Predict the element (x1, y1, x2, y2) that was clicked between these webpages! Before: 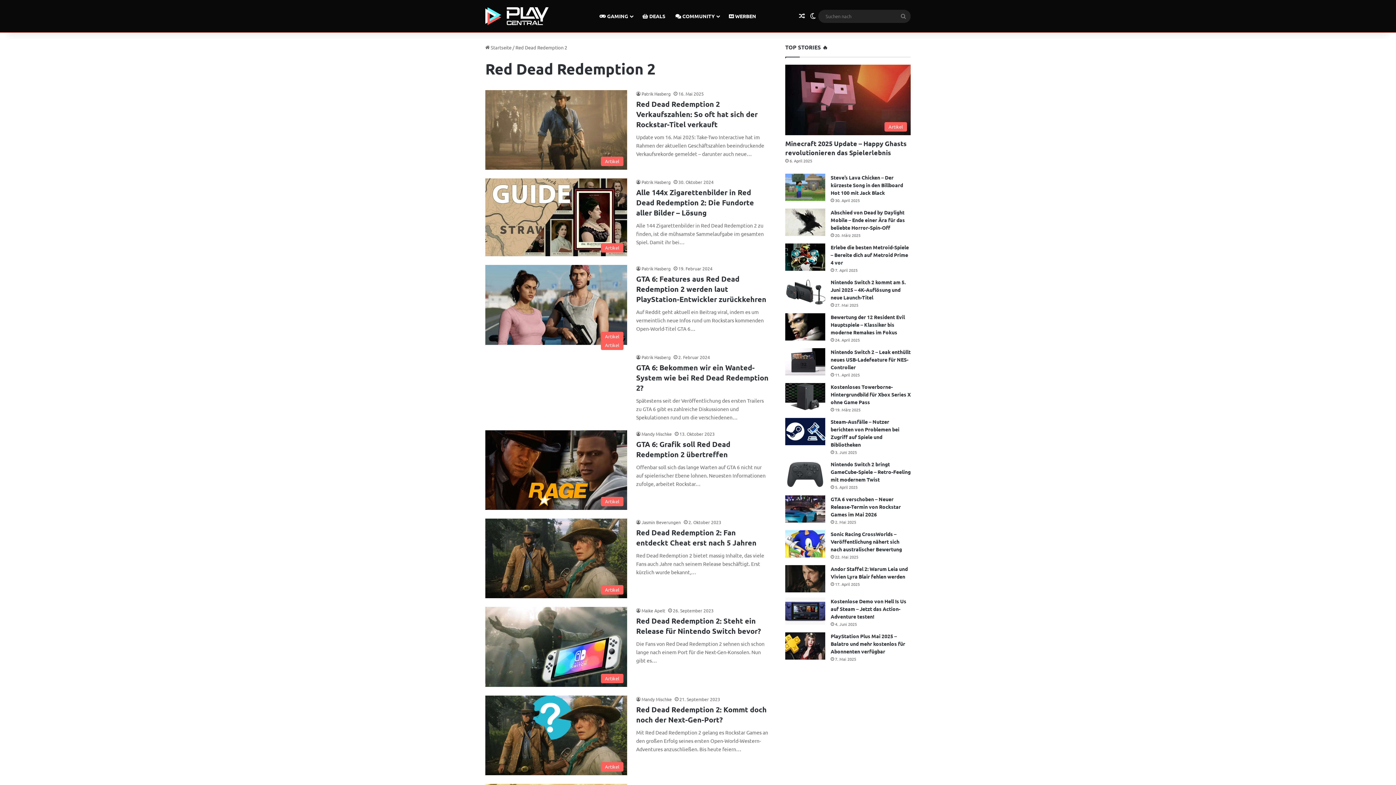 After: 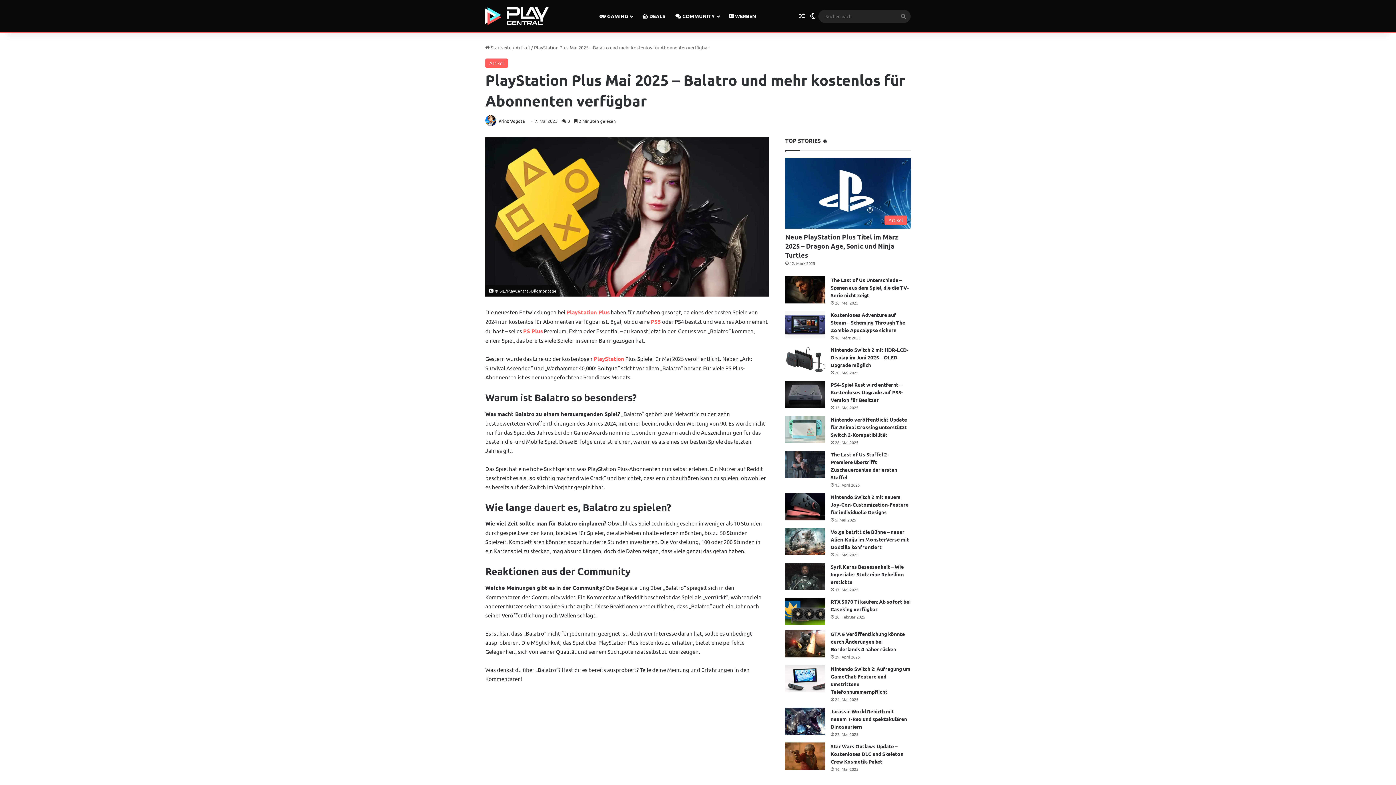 Action: label: PlayStation Plus Mai 2025 – Balatro und mehr kostenlos für Abonnenten verfügbar bbox: (785, 632, 825, 660)